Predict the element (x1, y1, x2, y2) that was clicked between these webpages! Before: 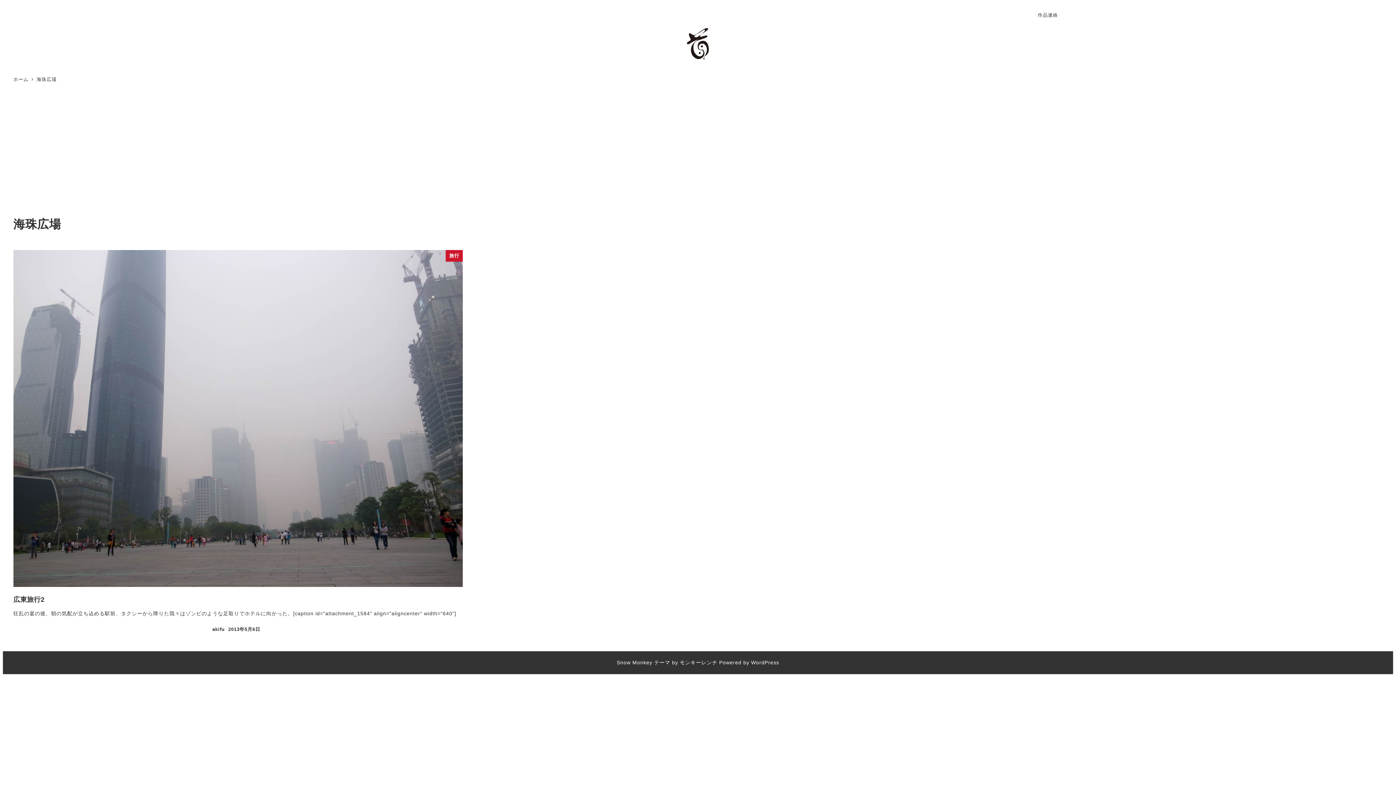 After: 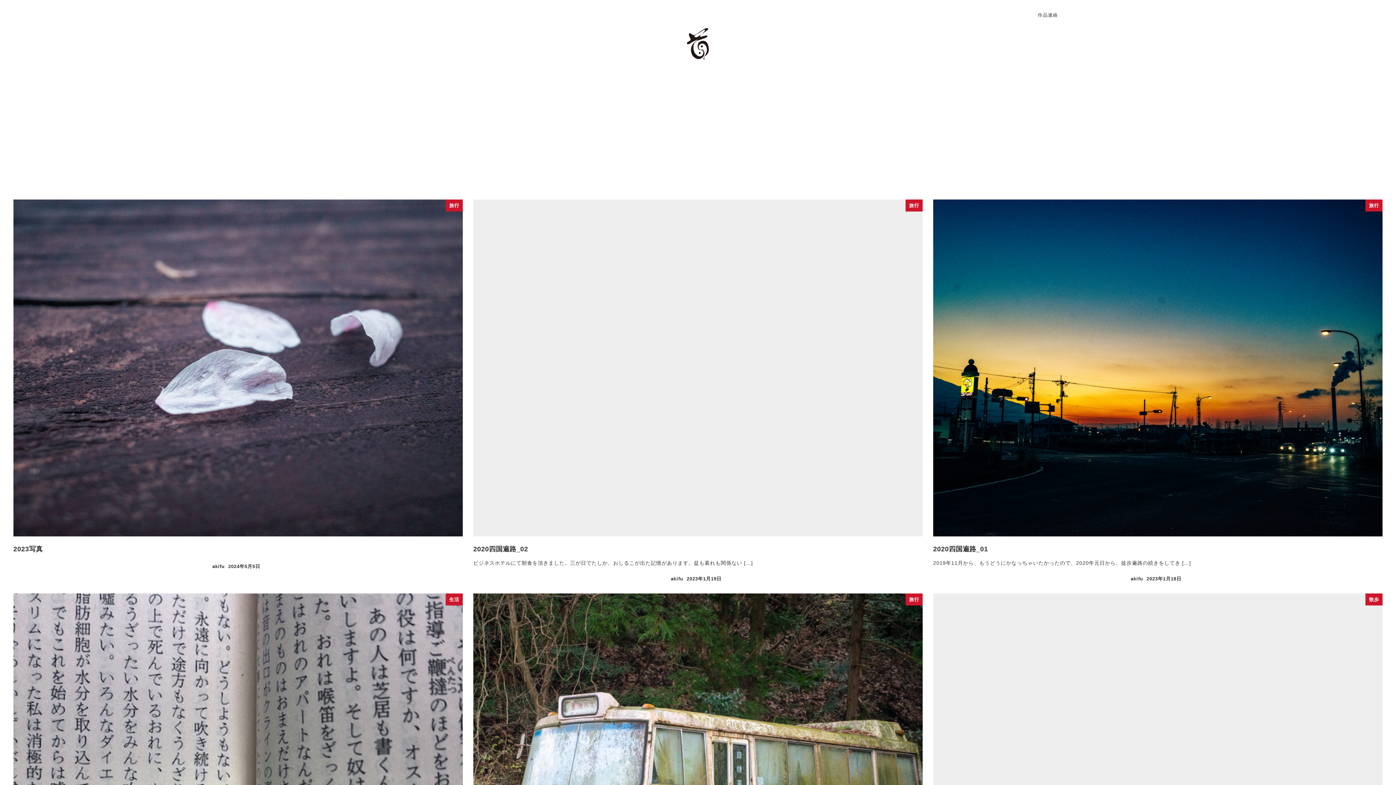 Action: bbox: (13, 76, 30, 82) label: ホーム 